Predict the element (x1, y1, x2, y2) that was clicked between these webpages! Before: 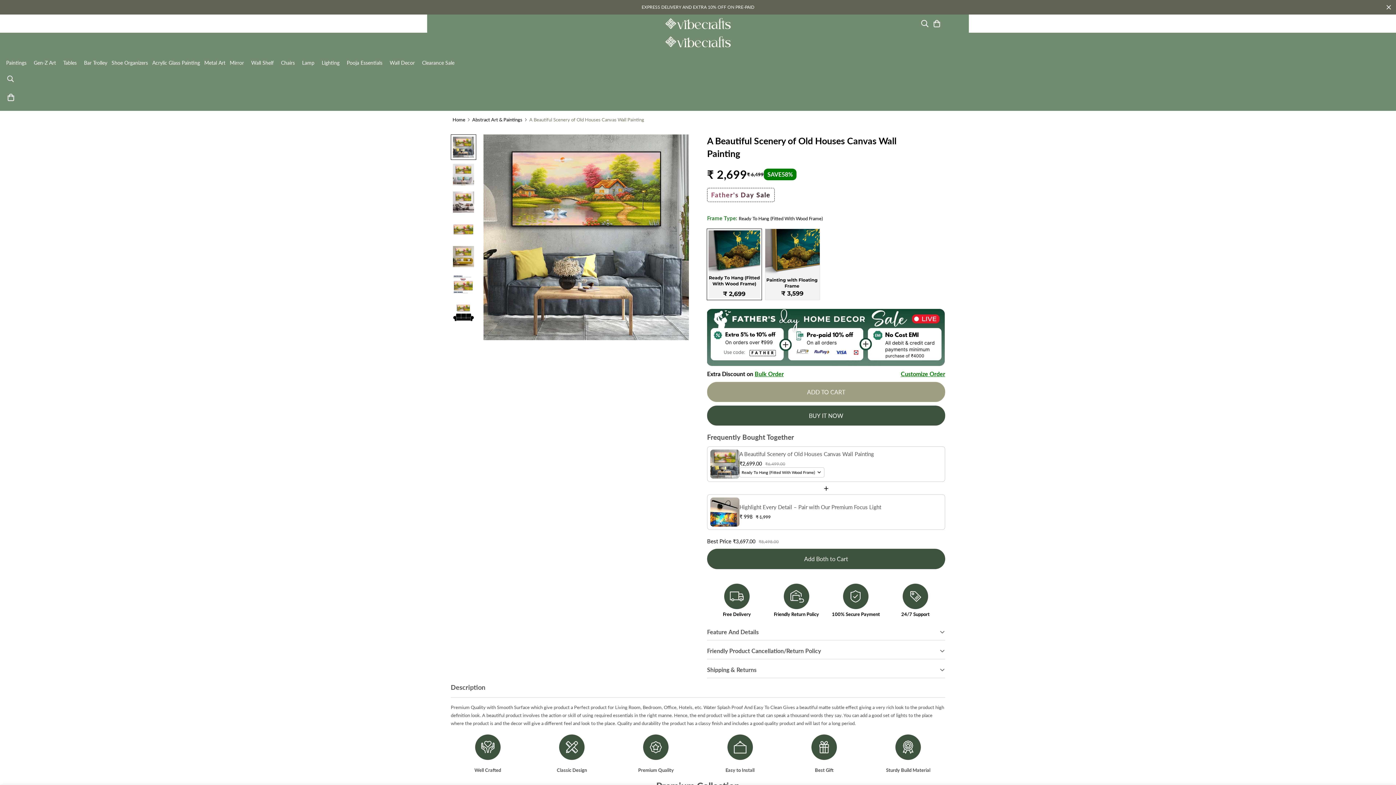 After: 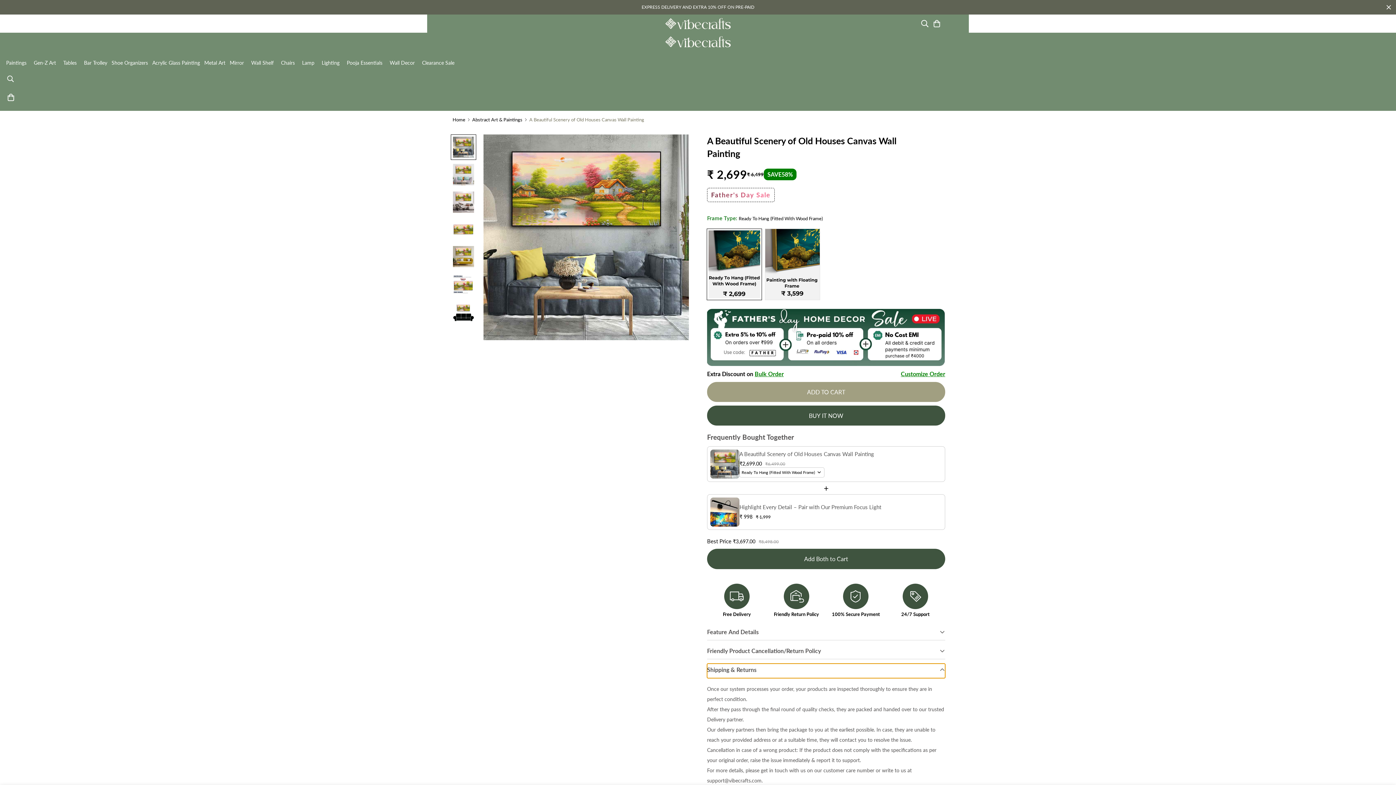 Action: bbox: (707, 664, 945, 678) label: Shipping & Returns